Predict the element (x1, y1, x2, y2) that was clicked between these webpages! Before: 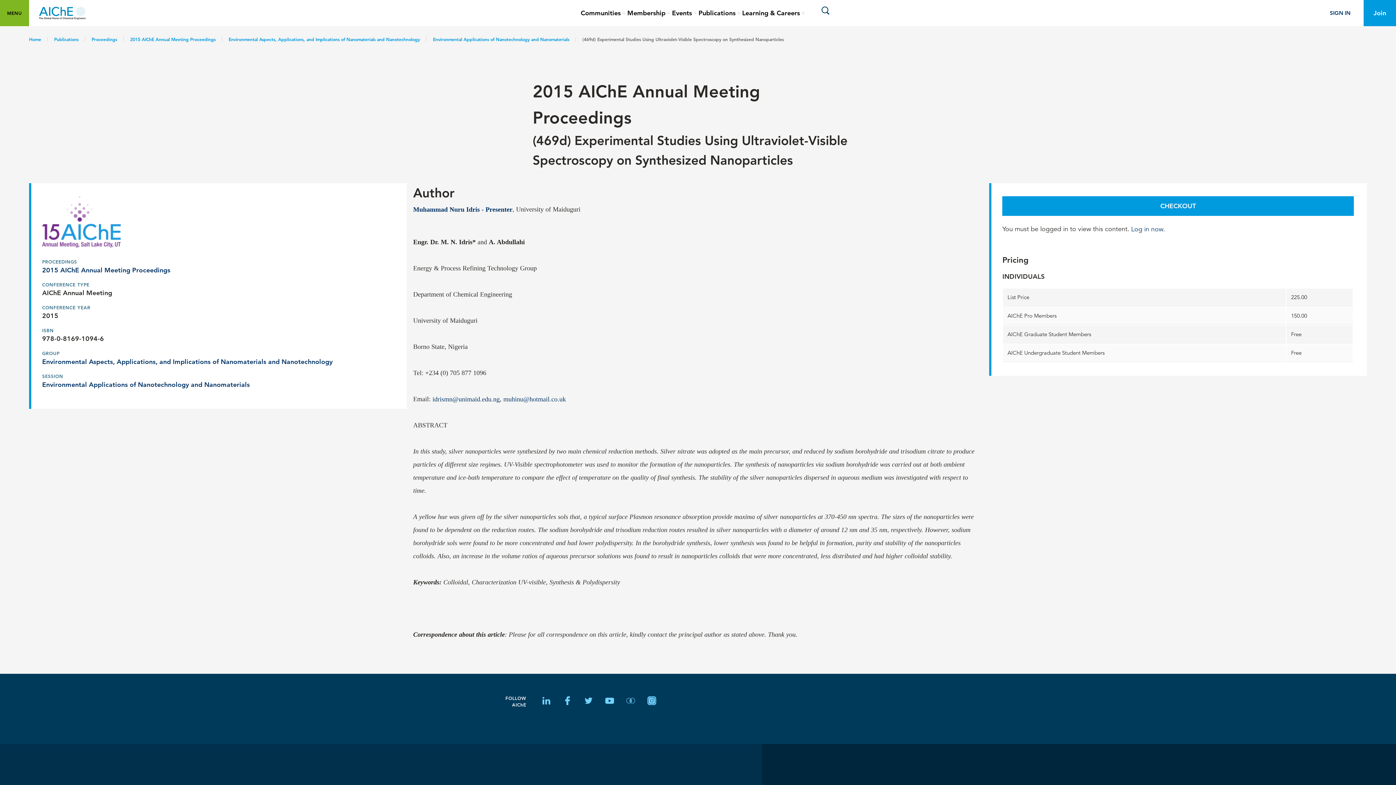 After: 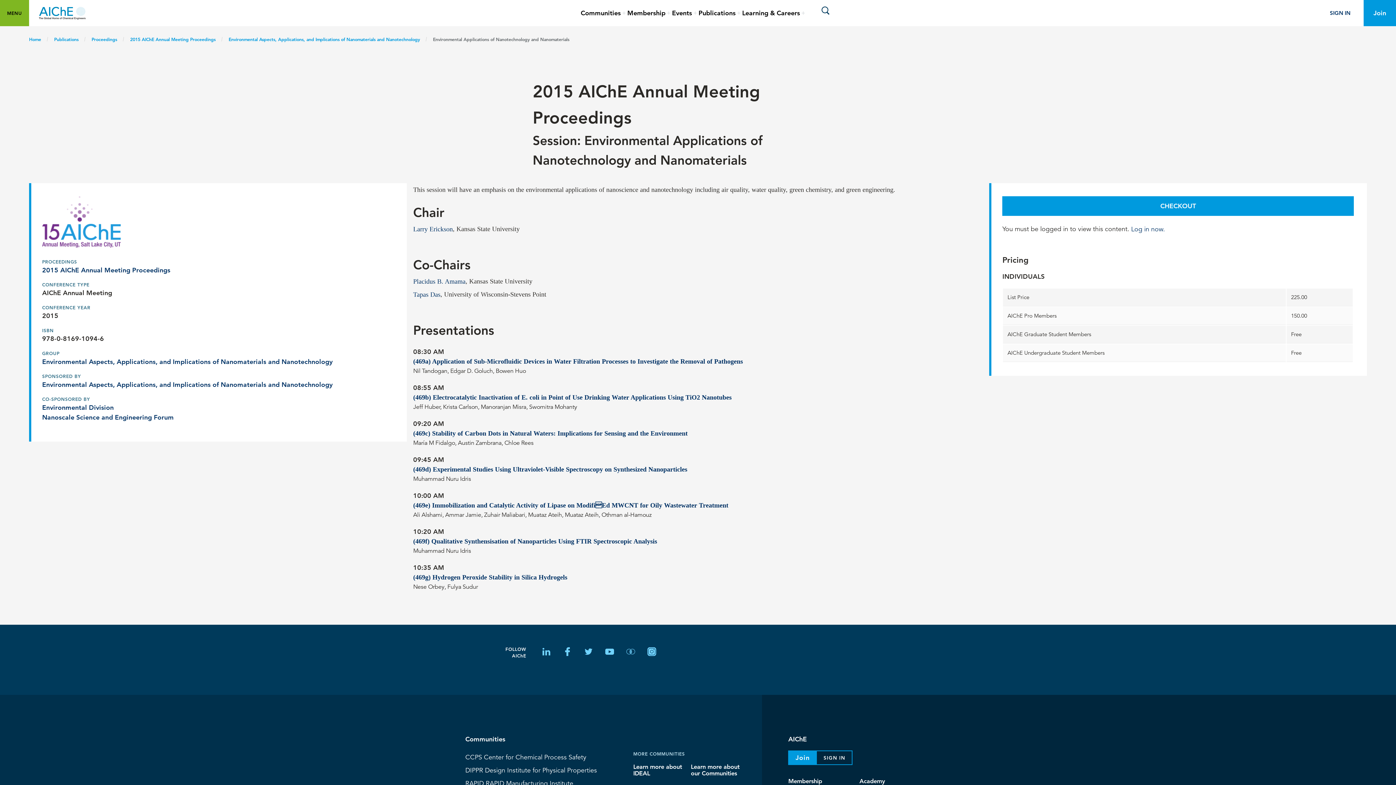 Action: label: Environmental Applications of Nanotechnology and Nanomaterials bbox: (429, 34, 572, 44)